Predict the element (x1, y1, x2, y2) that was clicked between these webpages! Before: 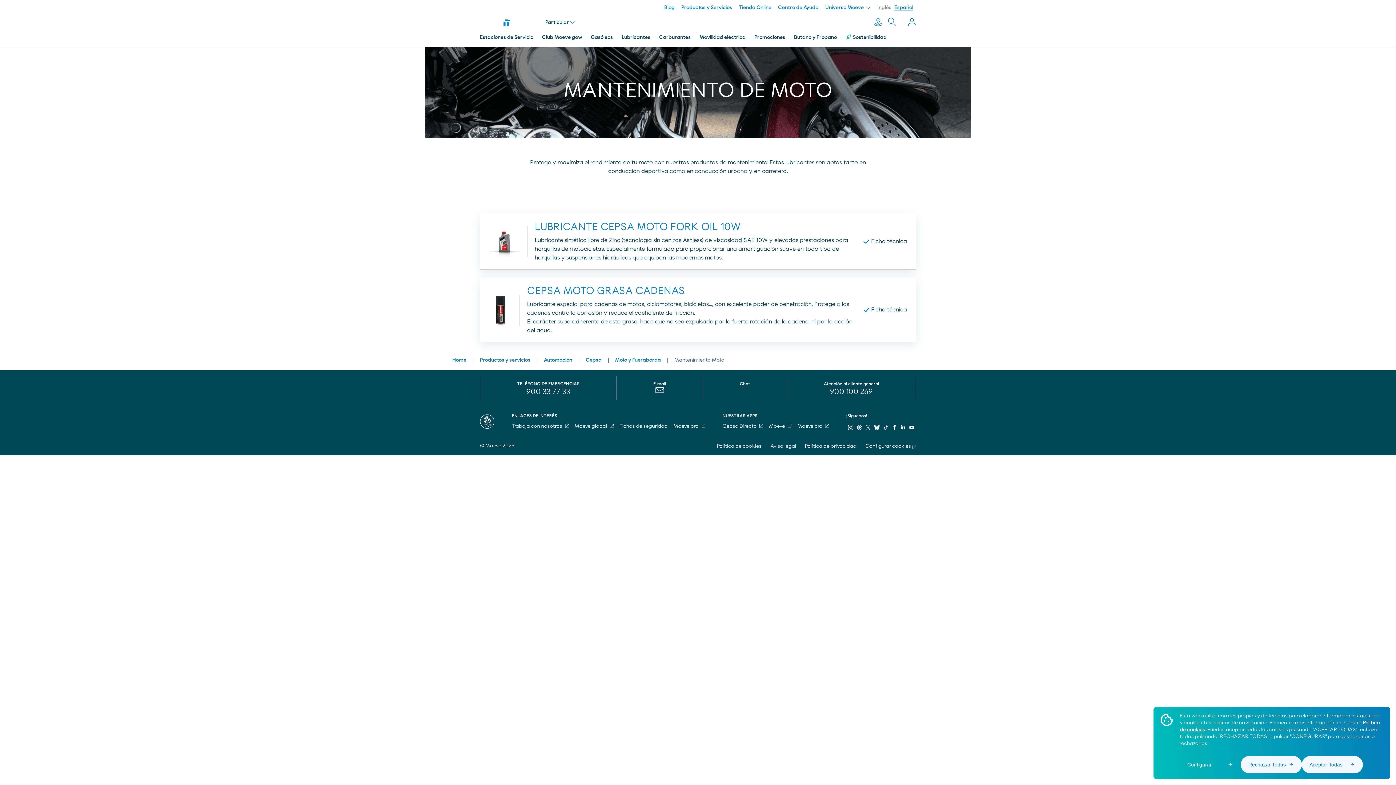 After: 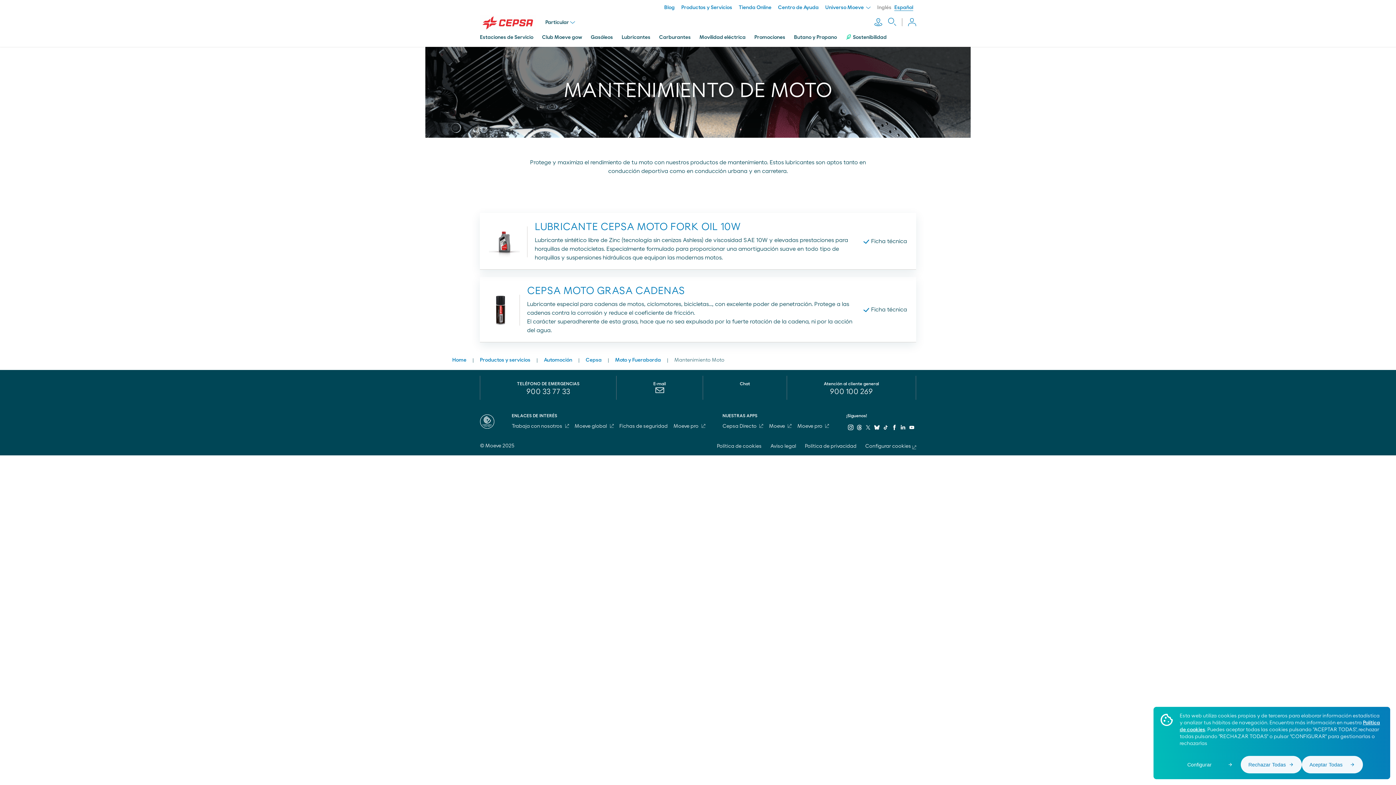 Action: label: Sello confianza online bbox: (480, 414, 494, 427)